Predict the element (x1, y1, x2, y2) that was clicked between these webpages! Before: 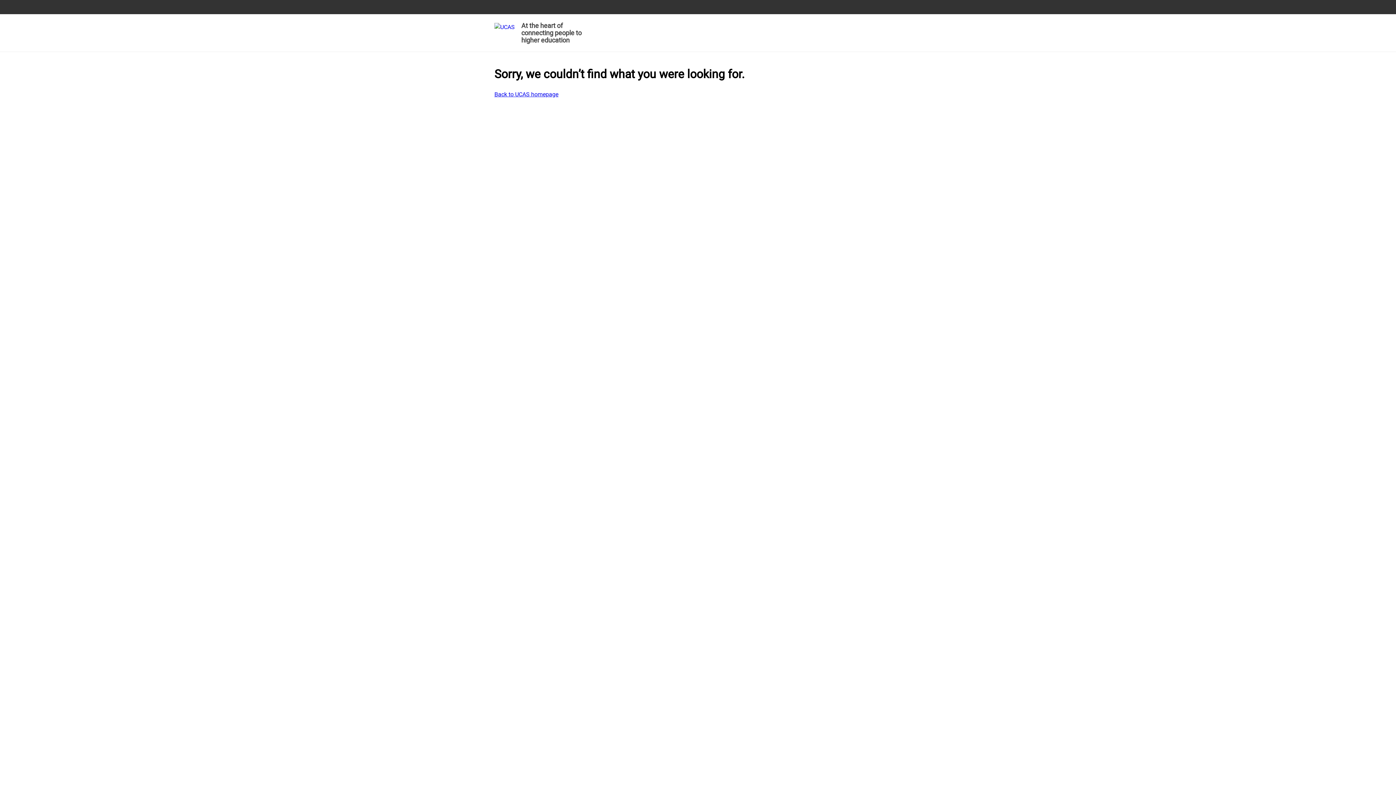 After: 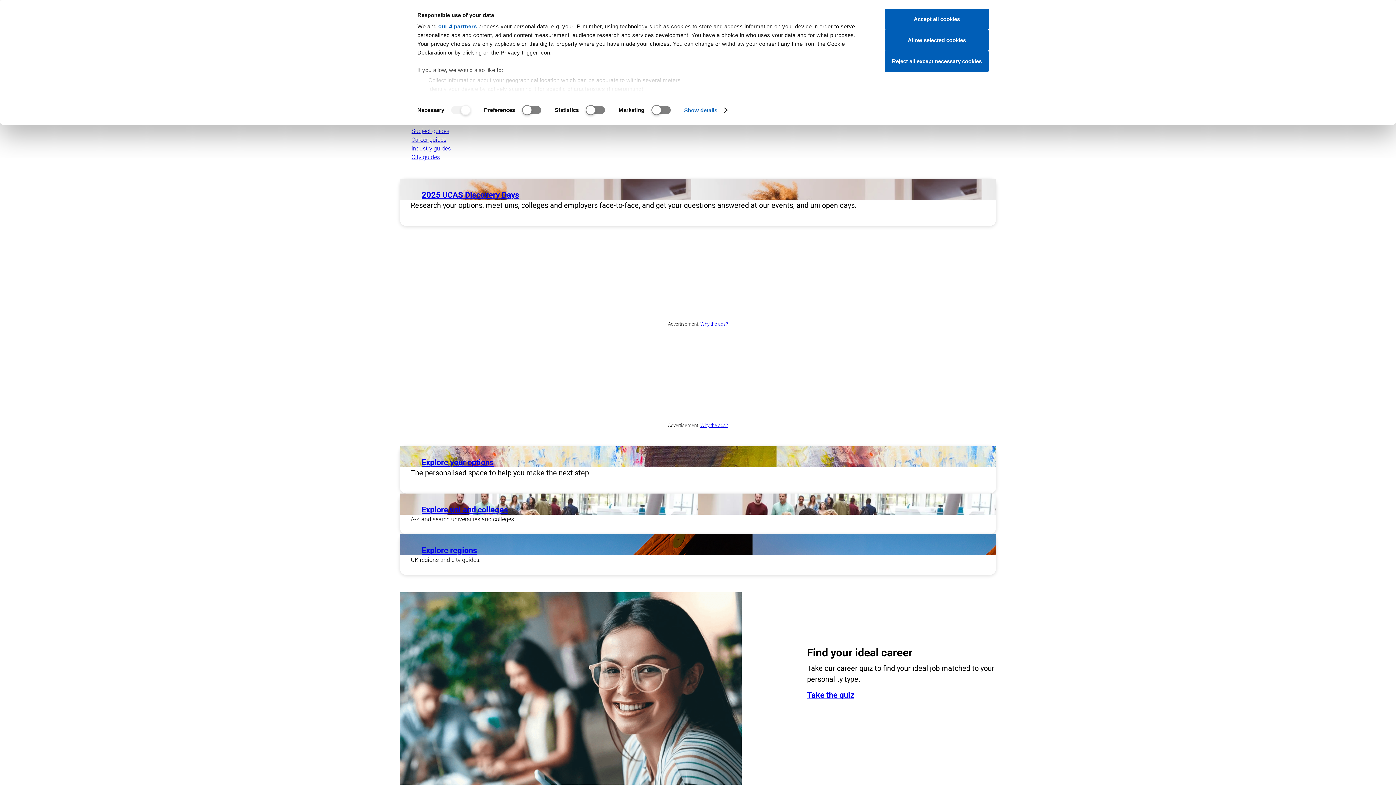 Action: label: At the heart of connecting people to higher education bbox: (494, 19, 585, 48)